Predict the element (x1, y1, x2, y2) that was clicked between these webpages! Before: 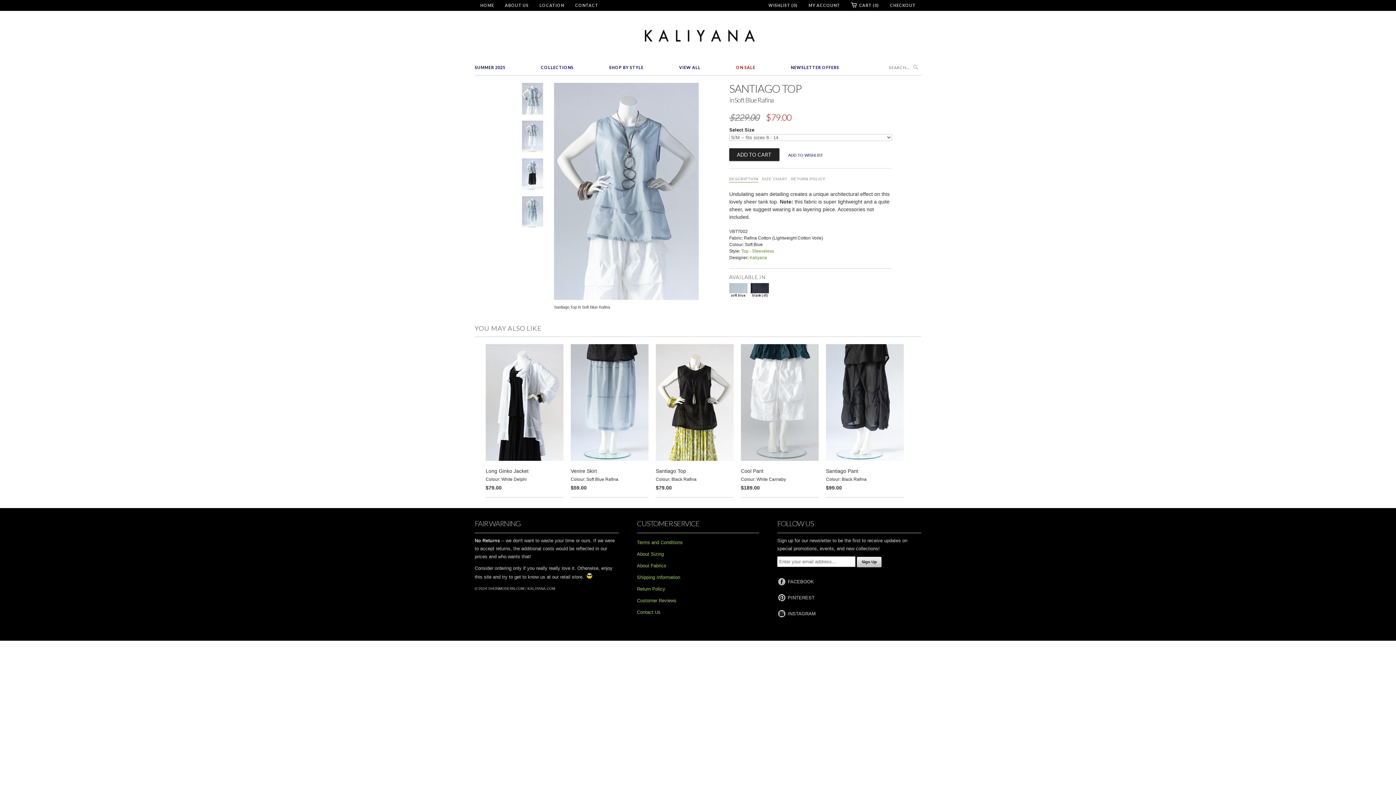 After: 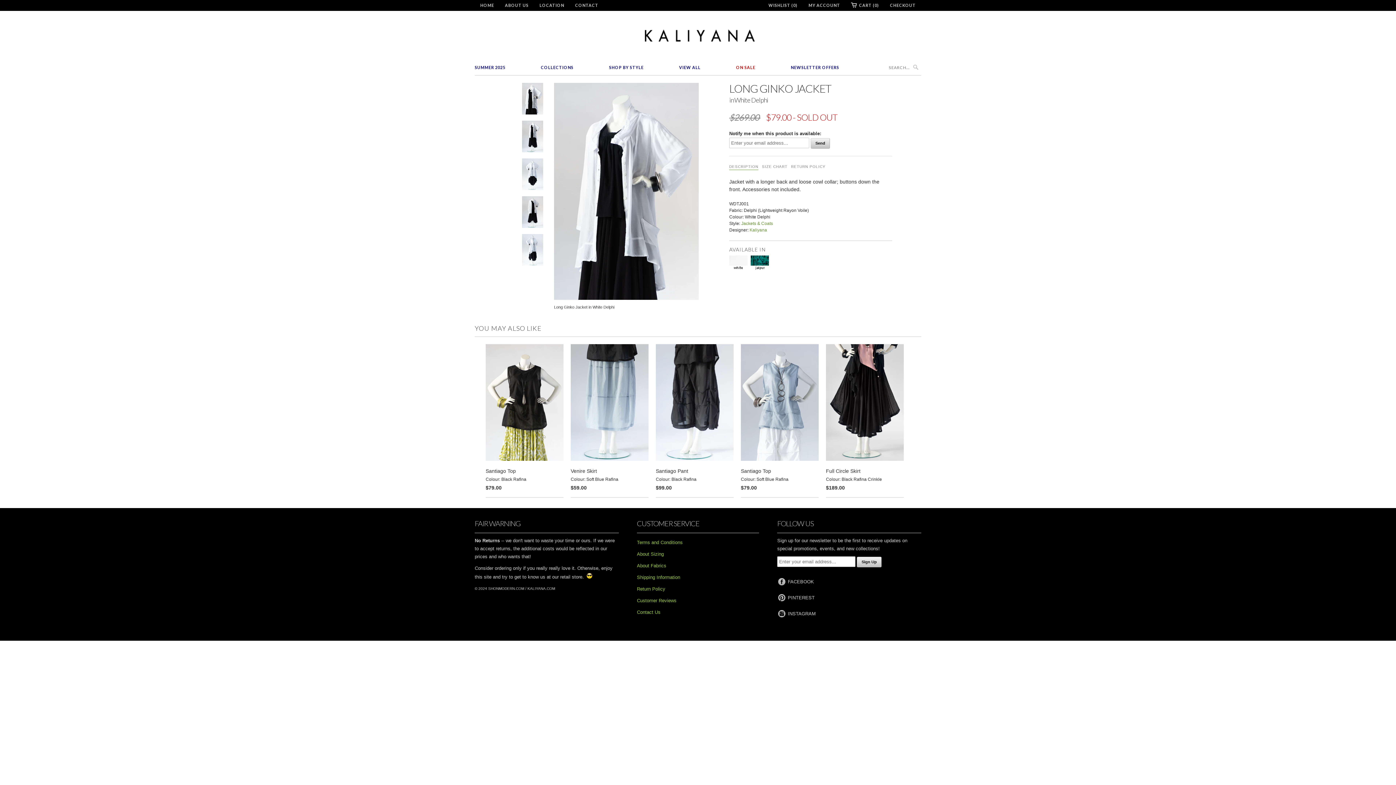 Action: bbox: (485, 344, 563, 494) label: Long Ginko Jacket
Colour: White Delphi
$79.00